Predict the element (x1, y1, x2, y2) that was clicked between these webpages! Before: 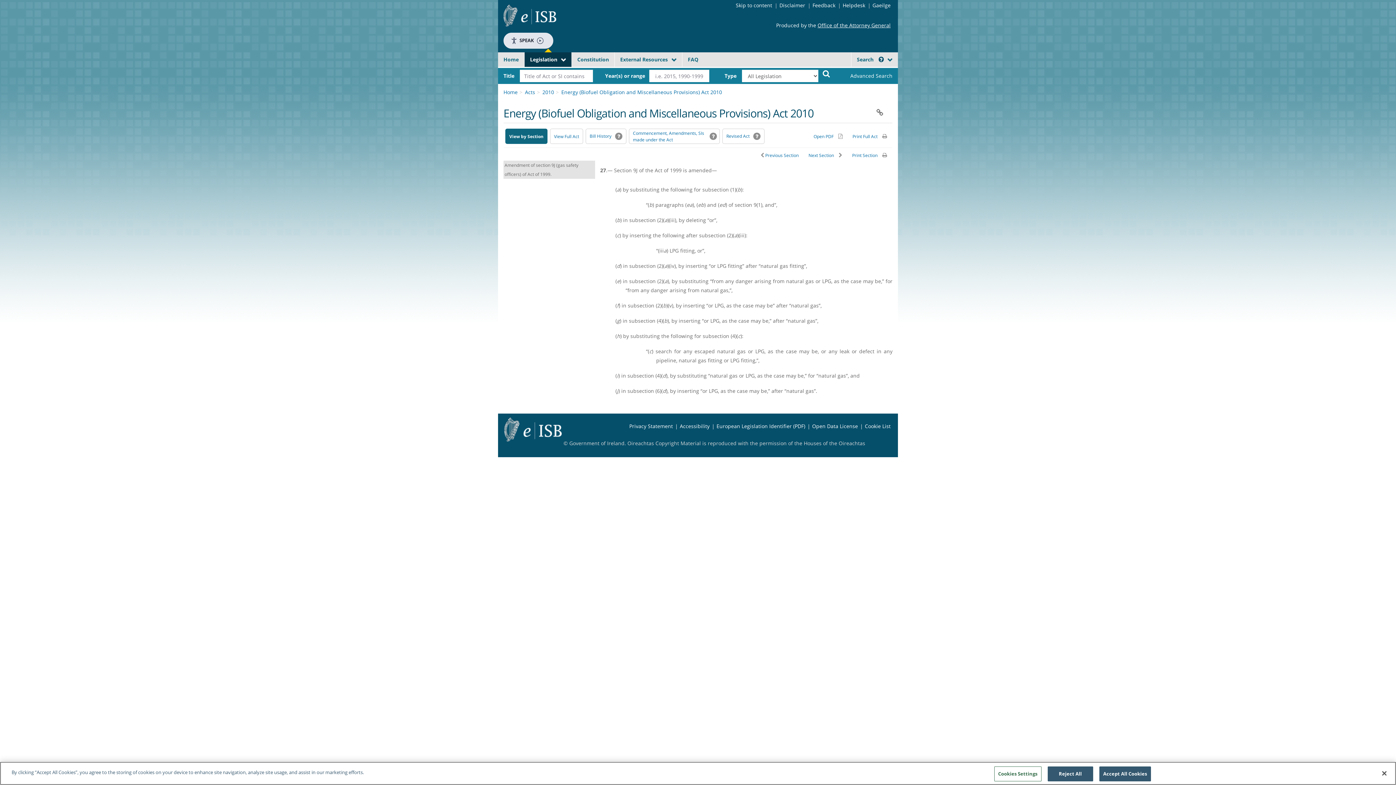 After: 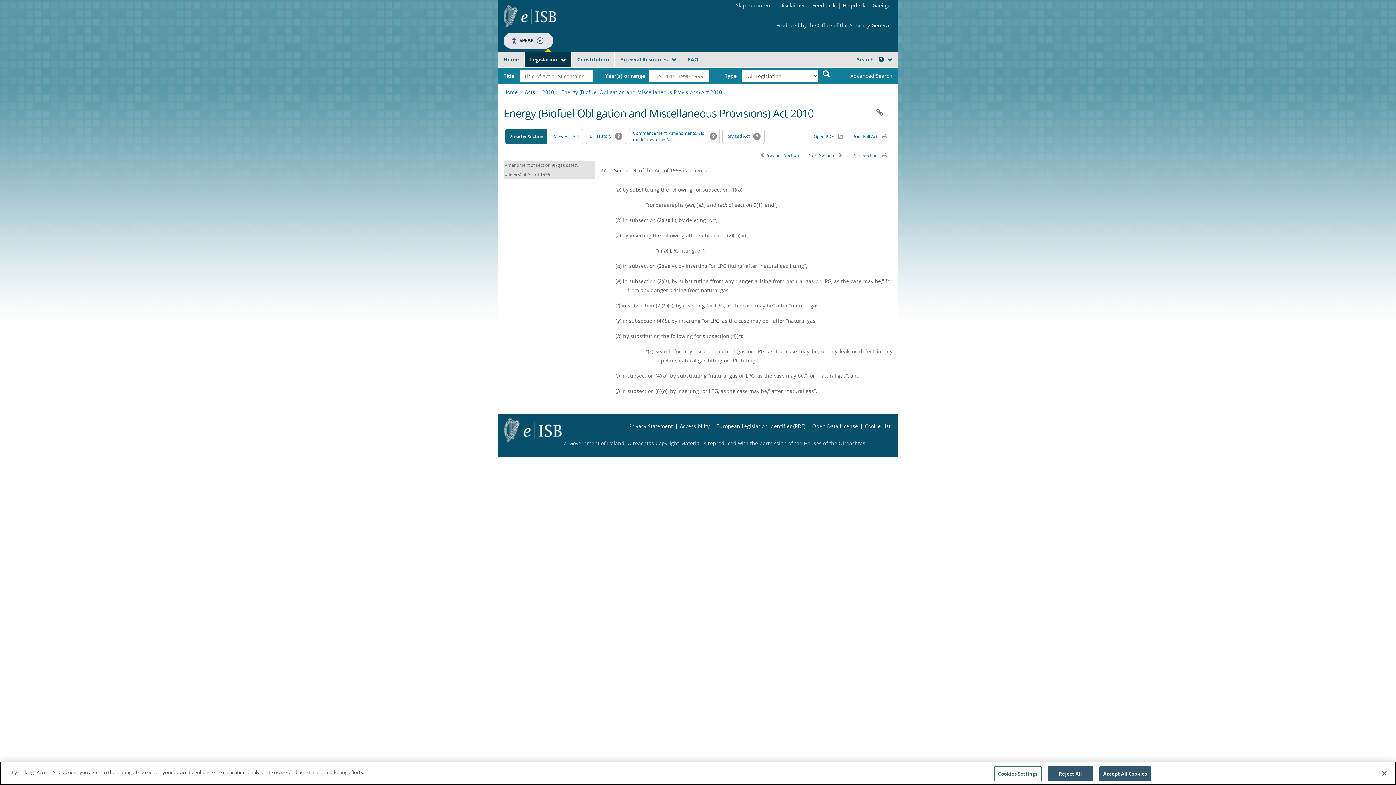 Action: bbox: (505, 128, 547, 144) label: View by Section